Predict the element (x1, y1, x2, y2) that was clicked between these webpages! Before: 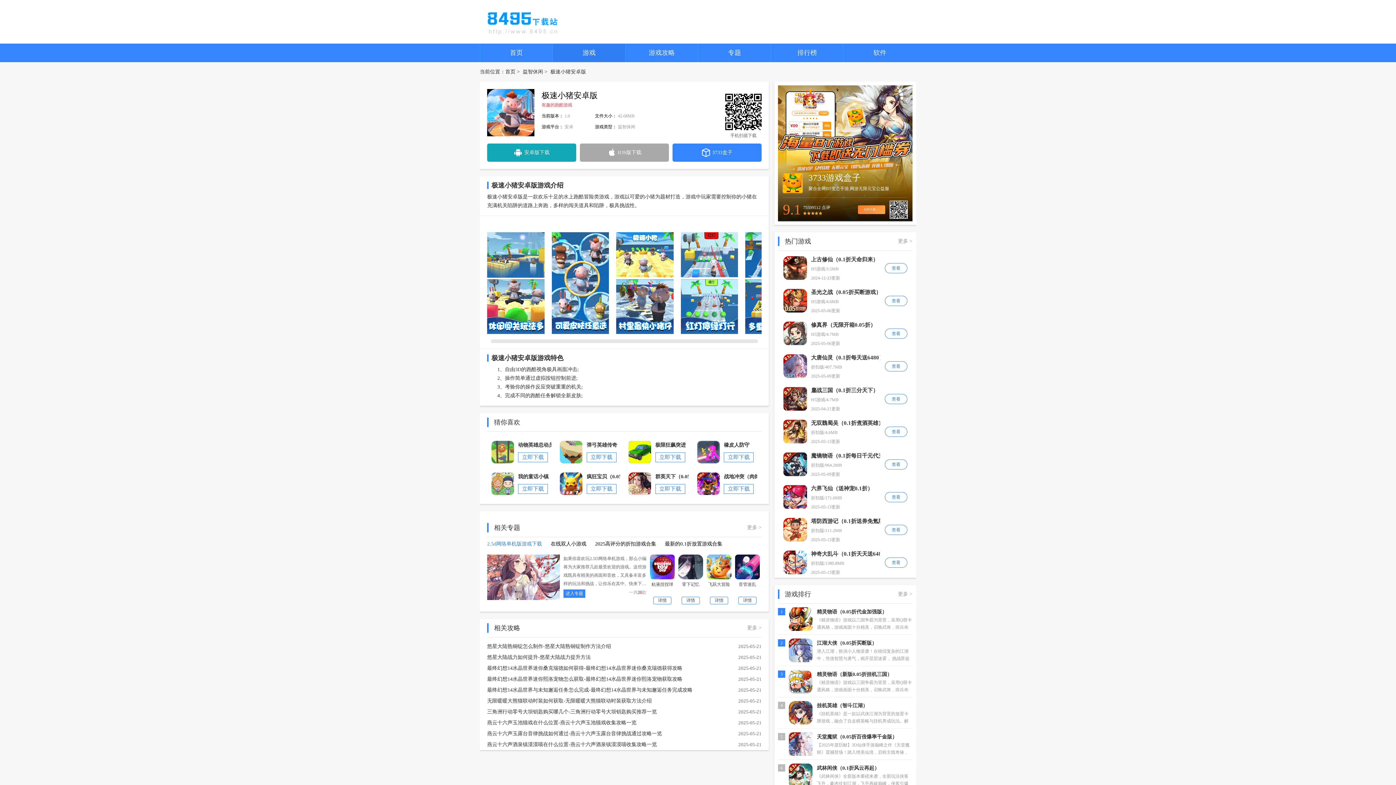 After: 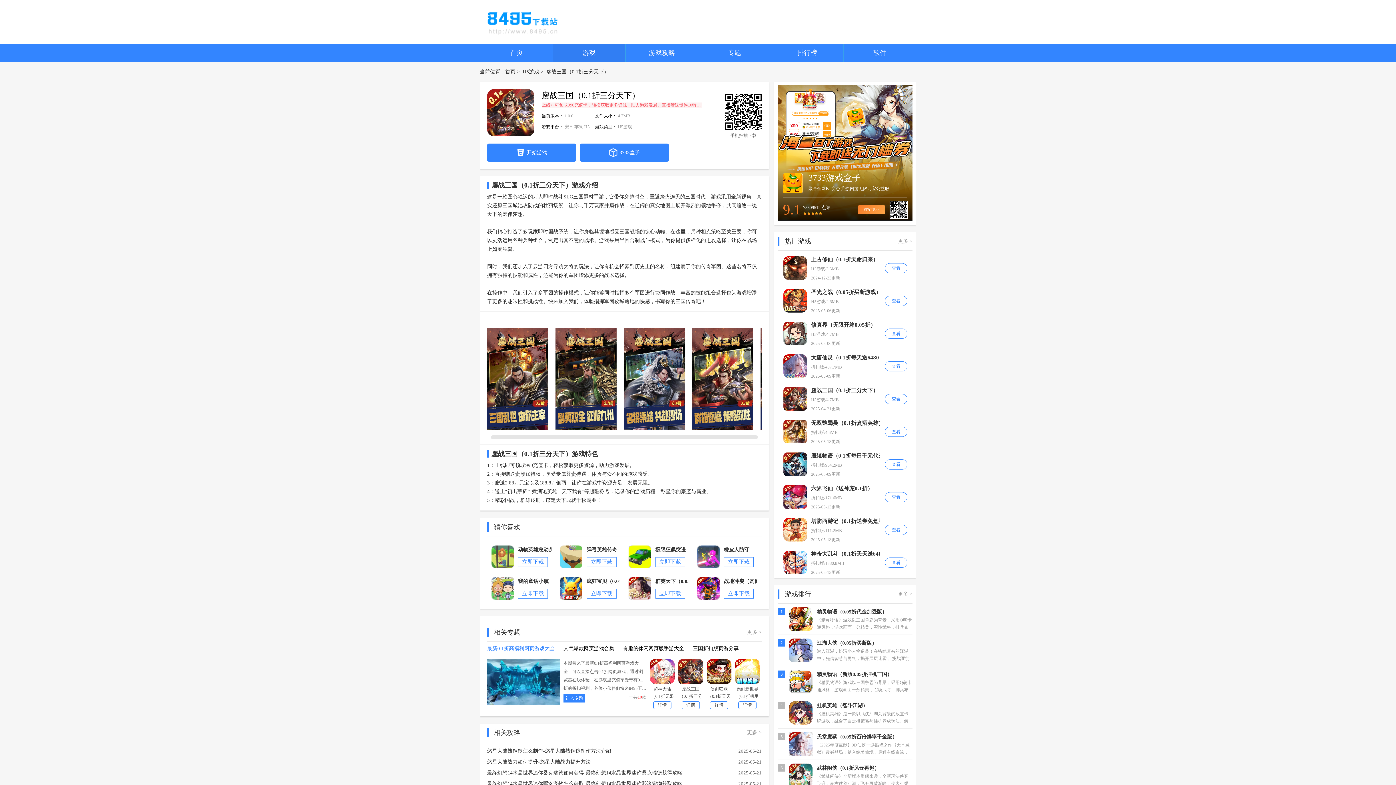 Action: bbox: (778, 381, 907, 414) label:  

鏖战三国（0.1折三分天下）

H5游戏/4.7MB

2025-04-21更新

 查看